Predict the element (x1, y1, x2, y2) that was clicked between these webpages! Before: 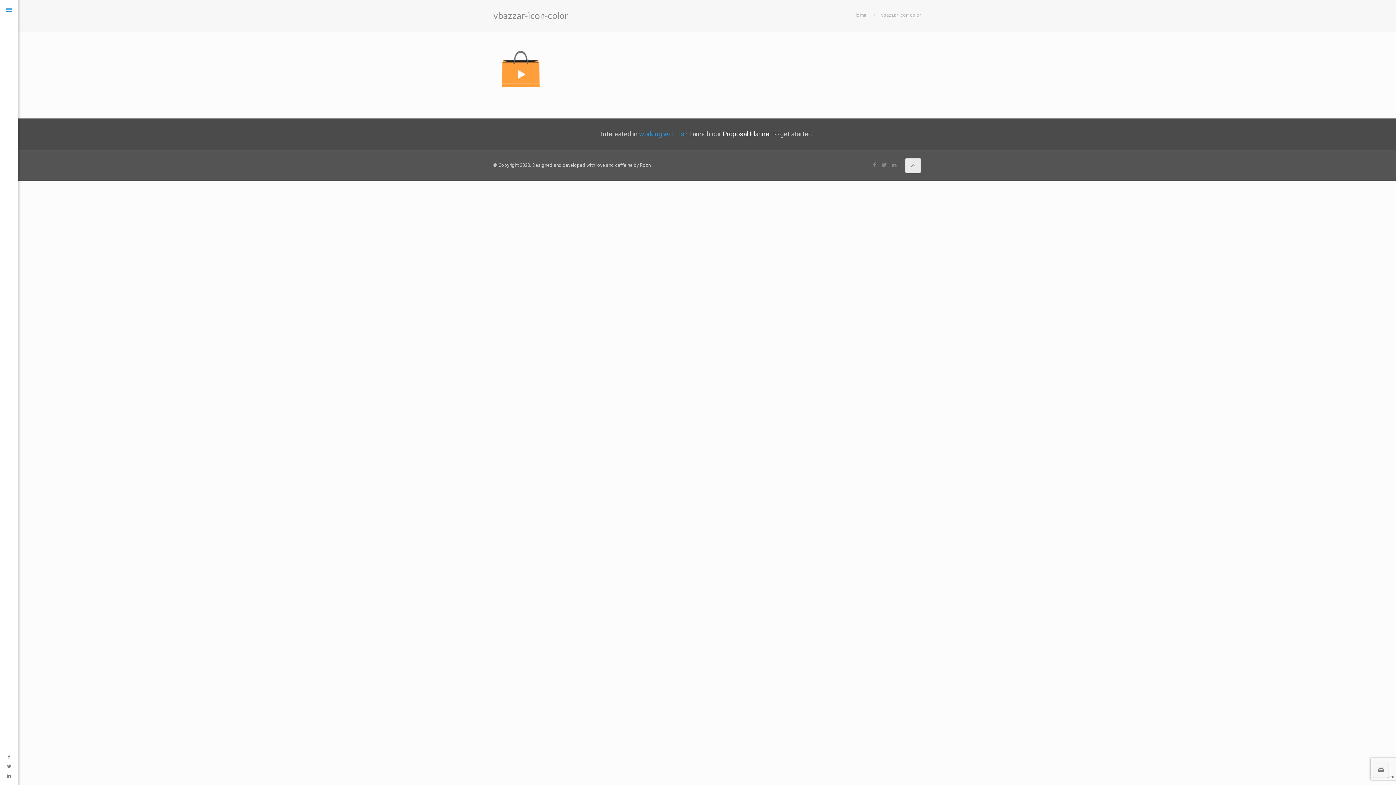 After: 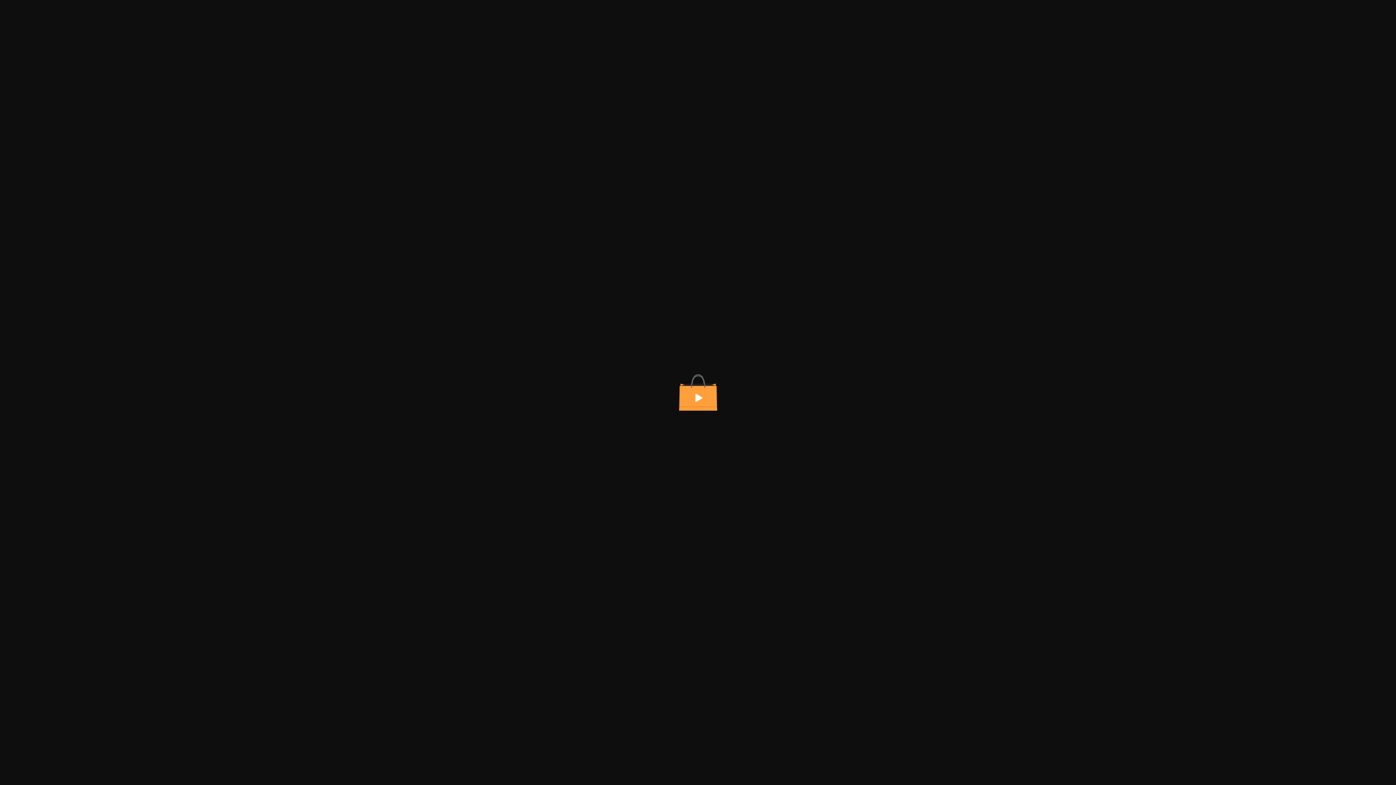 Action: bbox: (493, 92, 548, 97)